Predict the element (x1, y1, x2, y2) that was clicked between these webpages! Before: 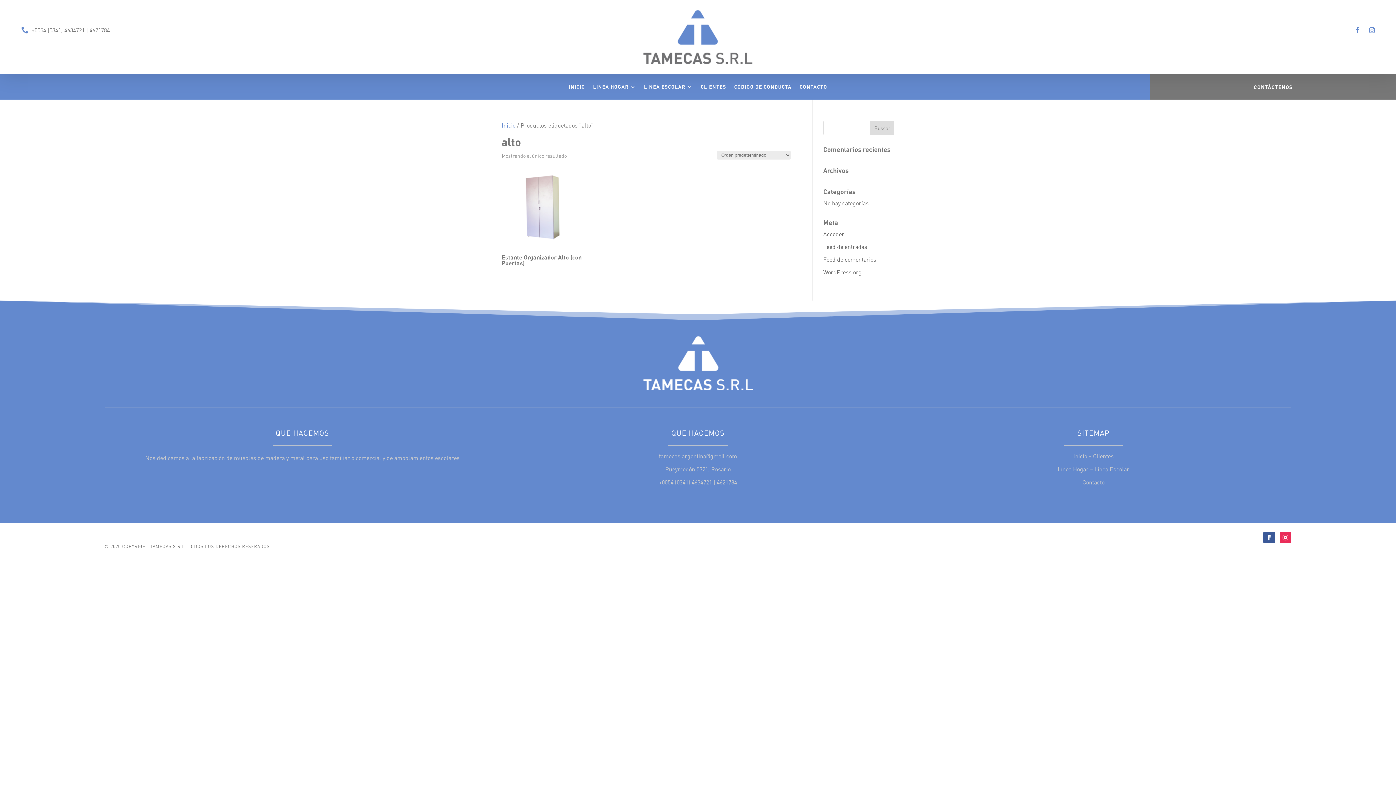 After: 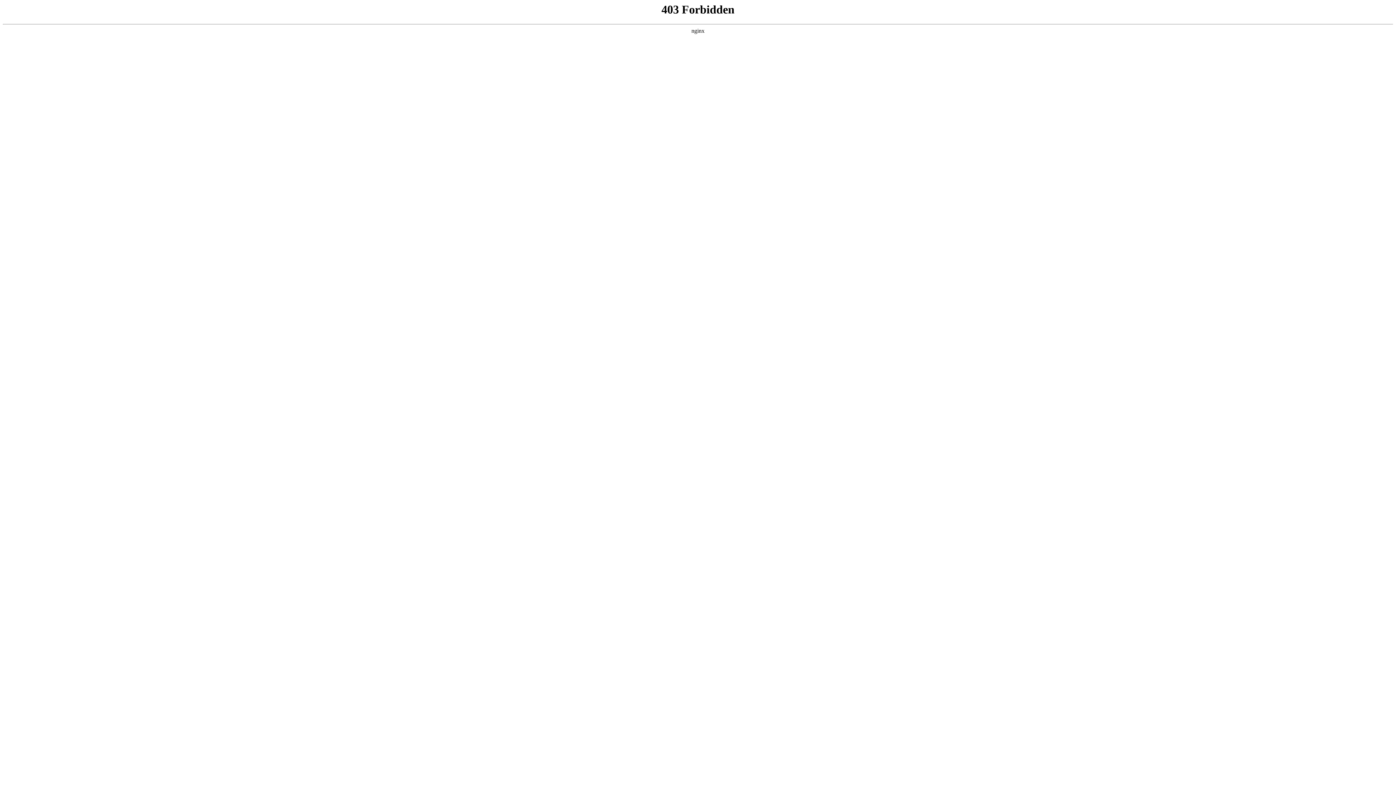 Action: bbox: (823, 268, 862, 276) label: WordPress.org